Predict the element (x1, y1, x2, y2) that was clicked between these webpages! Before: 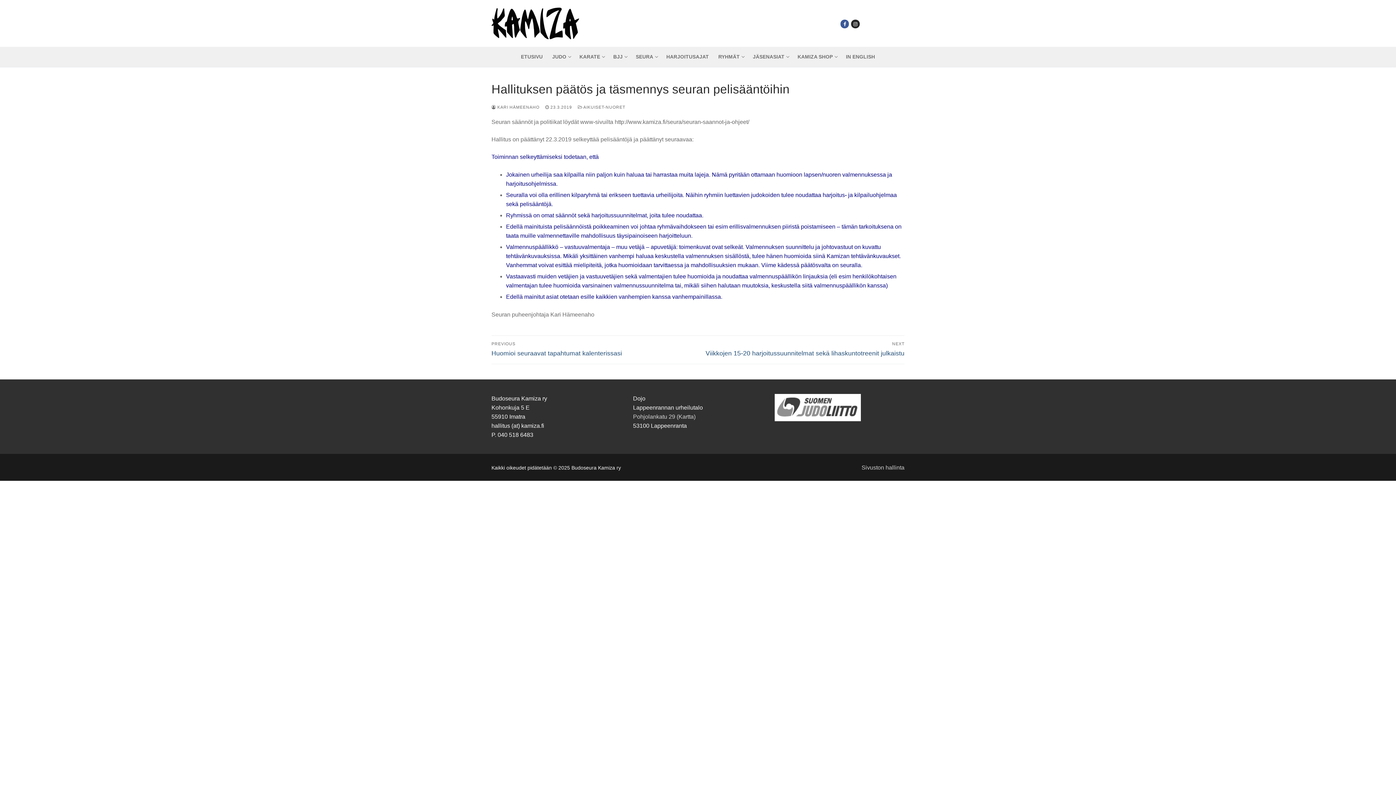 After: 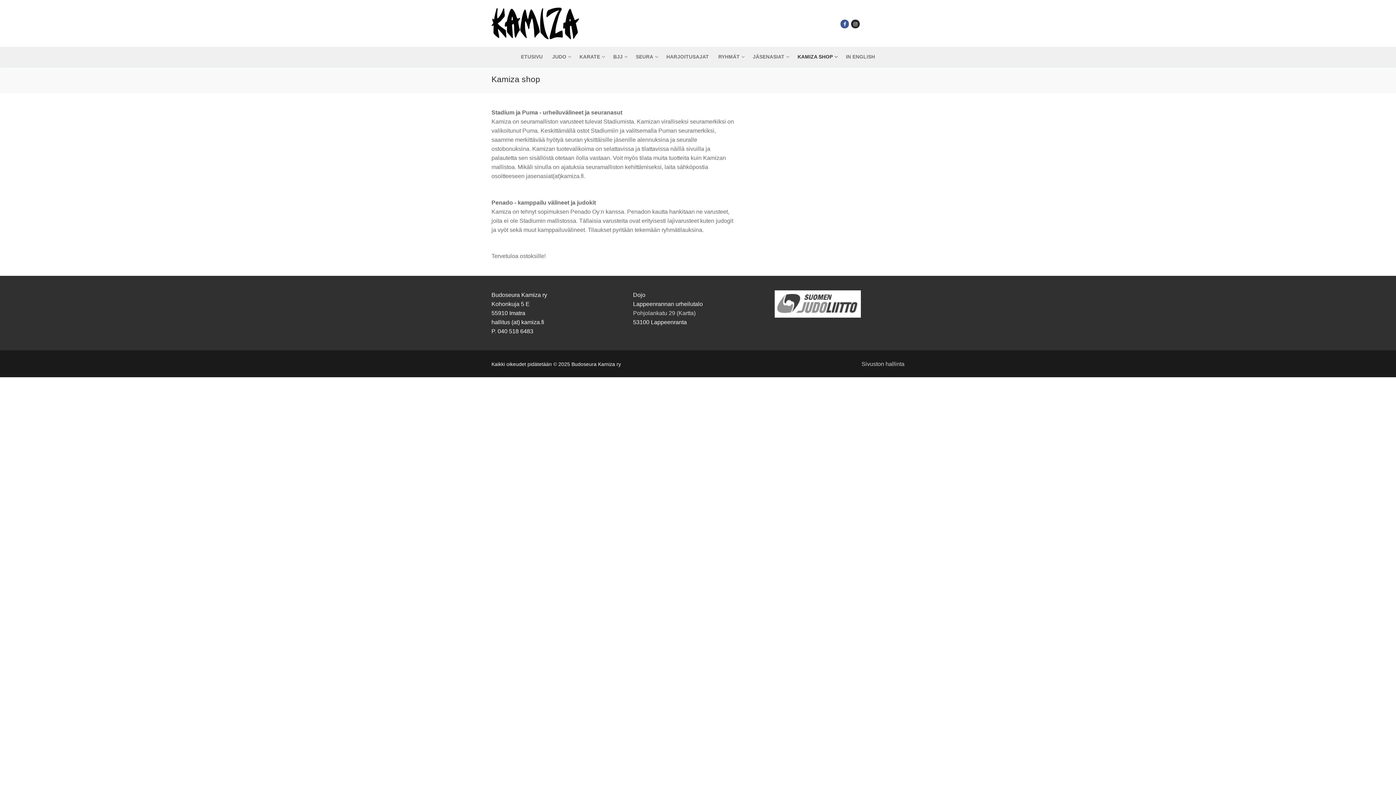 Action: bbox: (793, 50, 841, 63) label: KAMIZA SHOP
 